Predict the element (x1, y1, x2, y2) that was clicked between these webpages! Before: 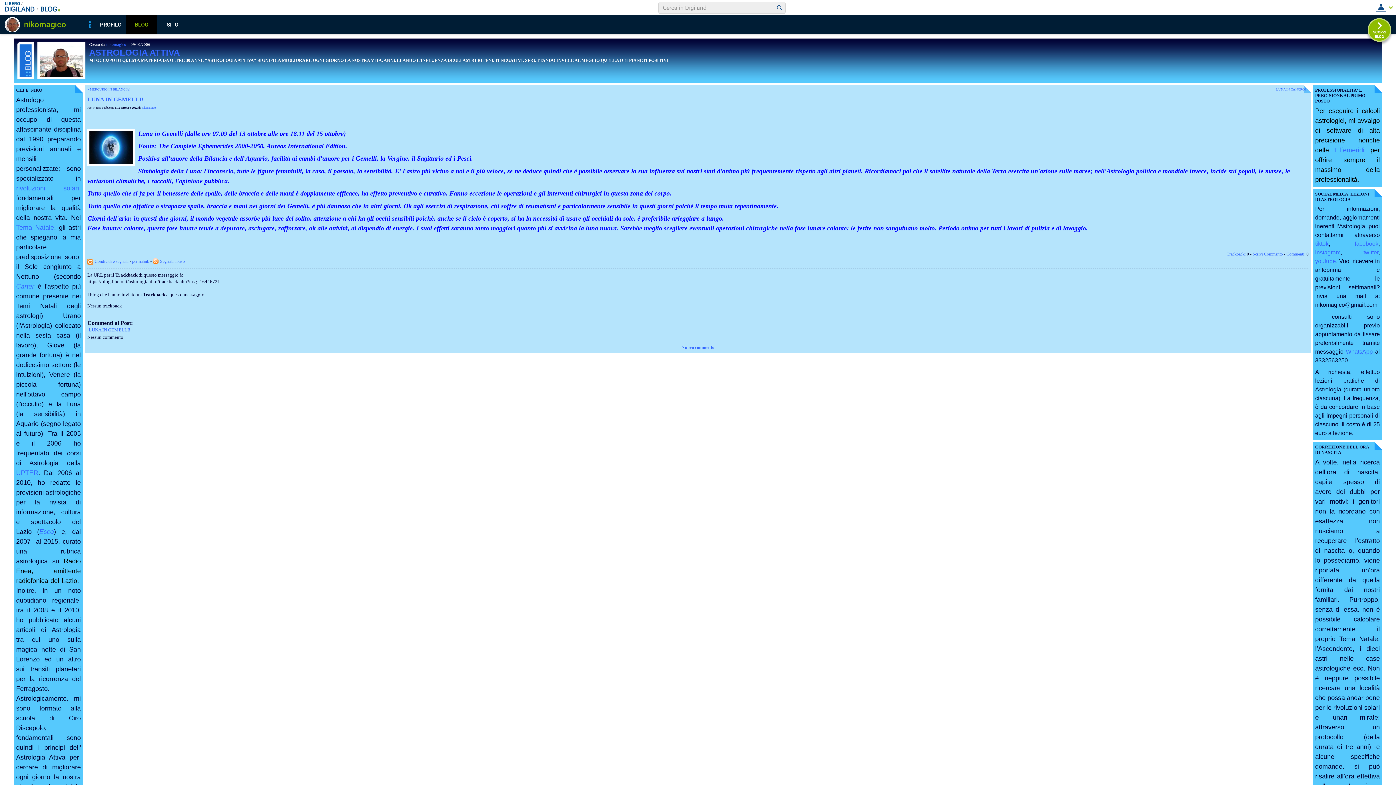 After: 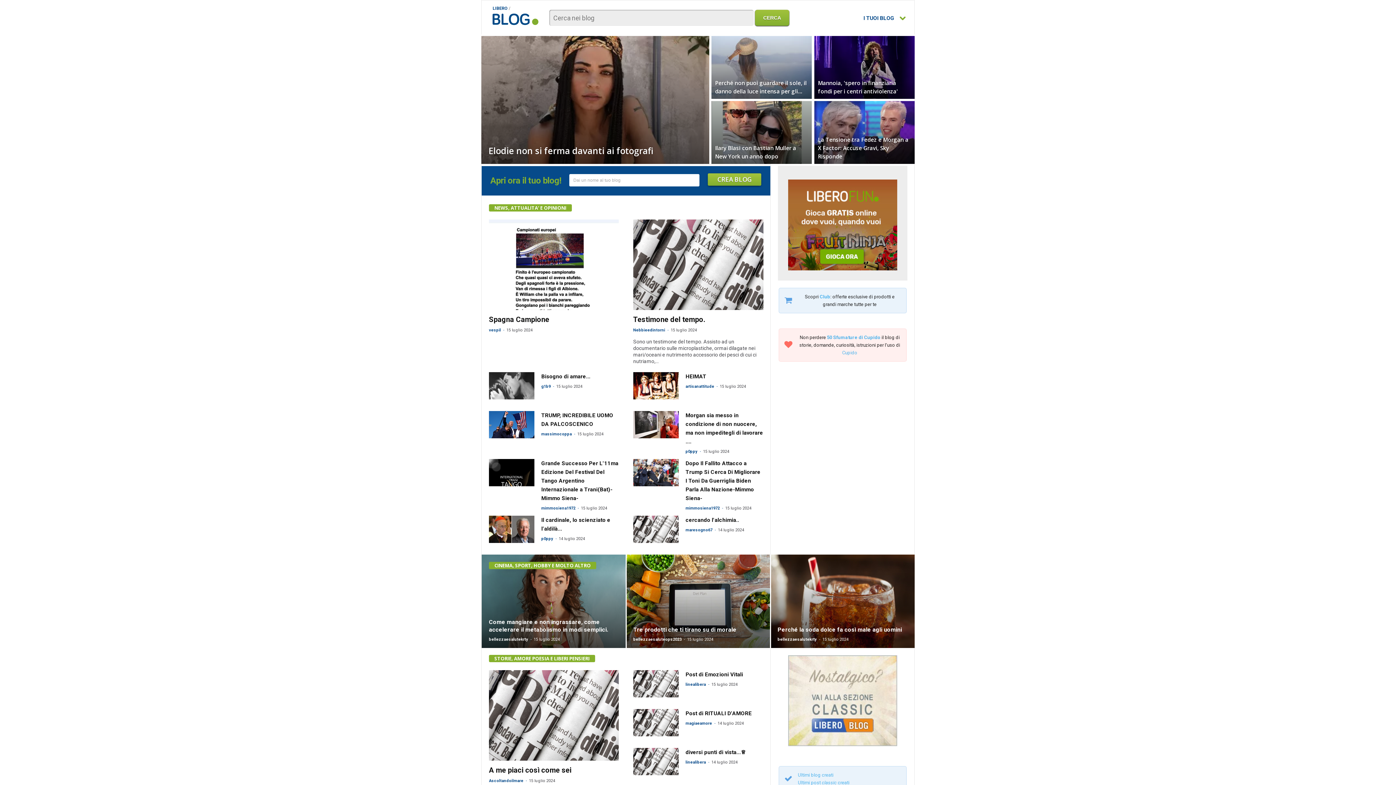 Action: bbox: (17, 42, 33, 79) label:  